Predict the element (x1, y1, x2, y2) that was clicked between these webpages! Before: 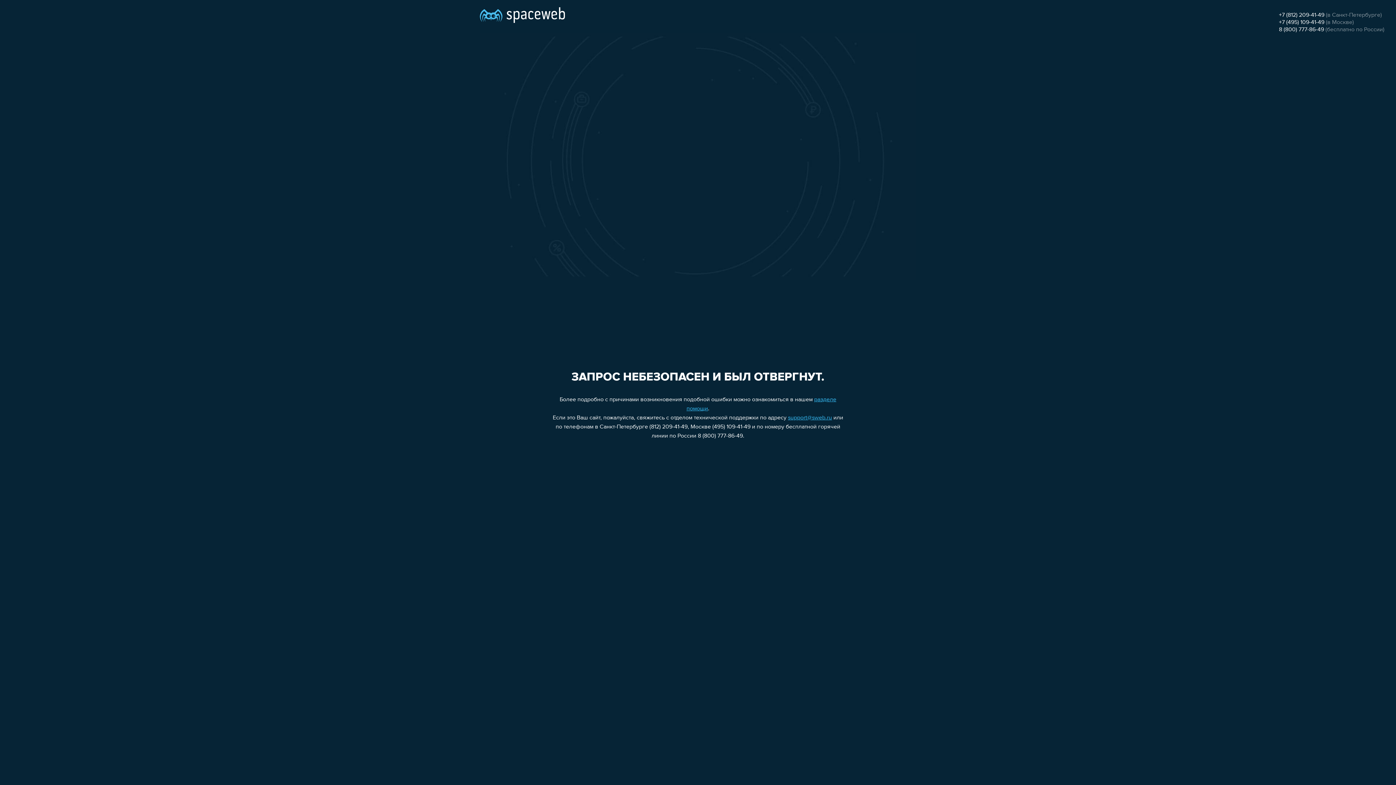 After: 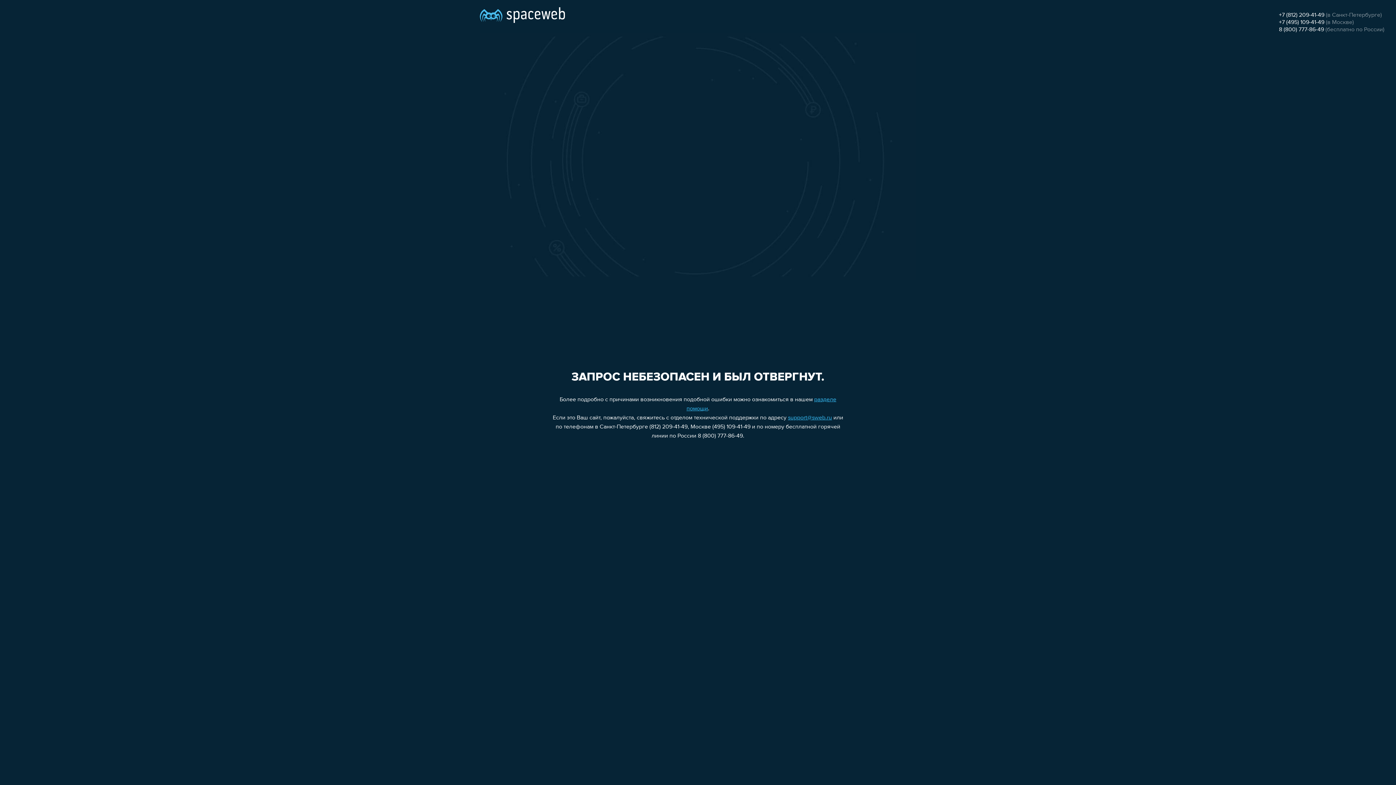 Action: label: 8 (800) 777-86-49 bbox: (1279, 26, 1324, 32)